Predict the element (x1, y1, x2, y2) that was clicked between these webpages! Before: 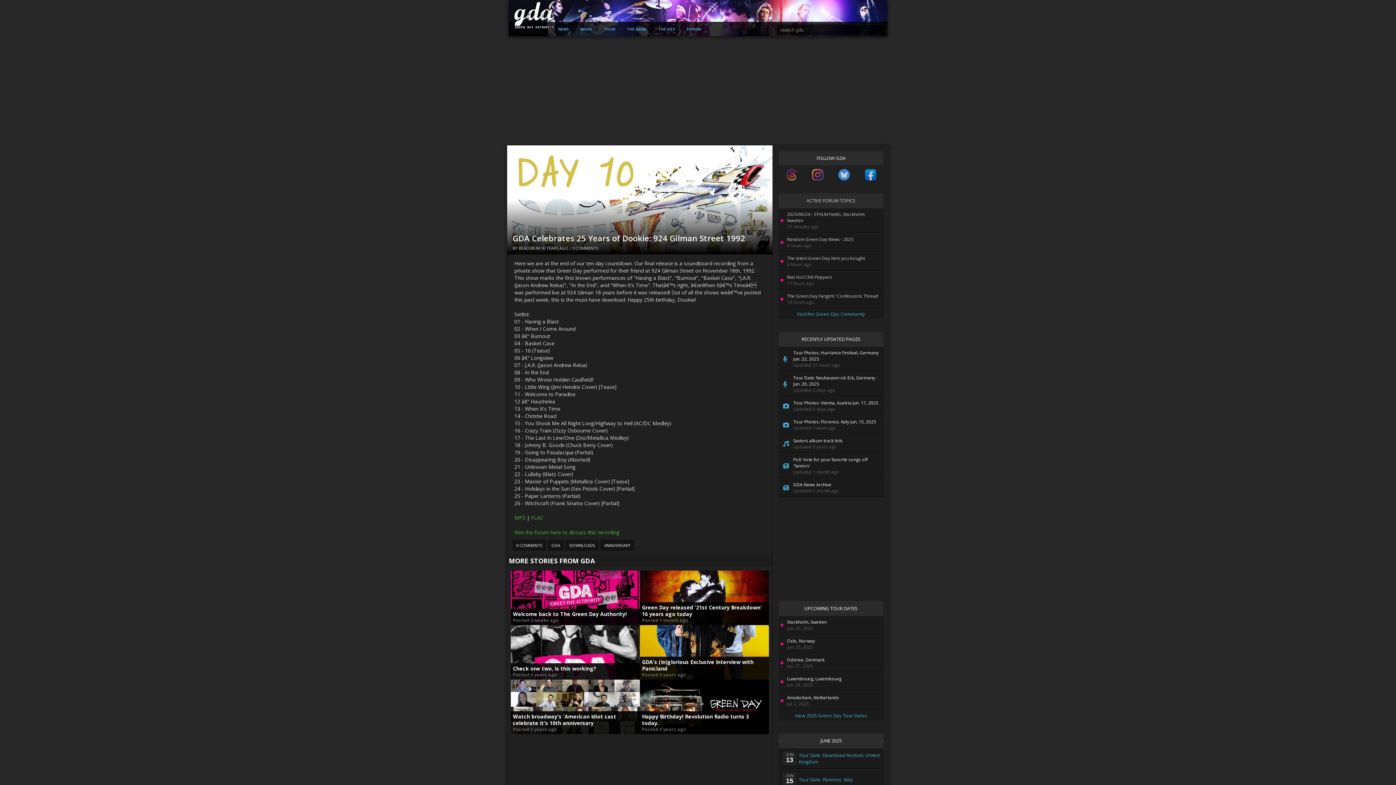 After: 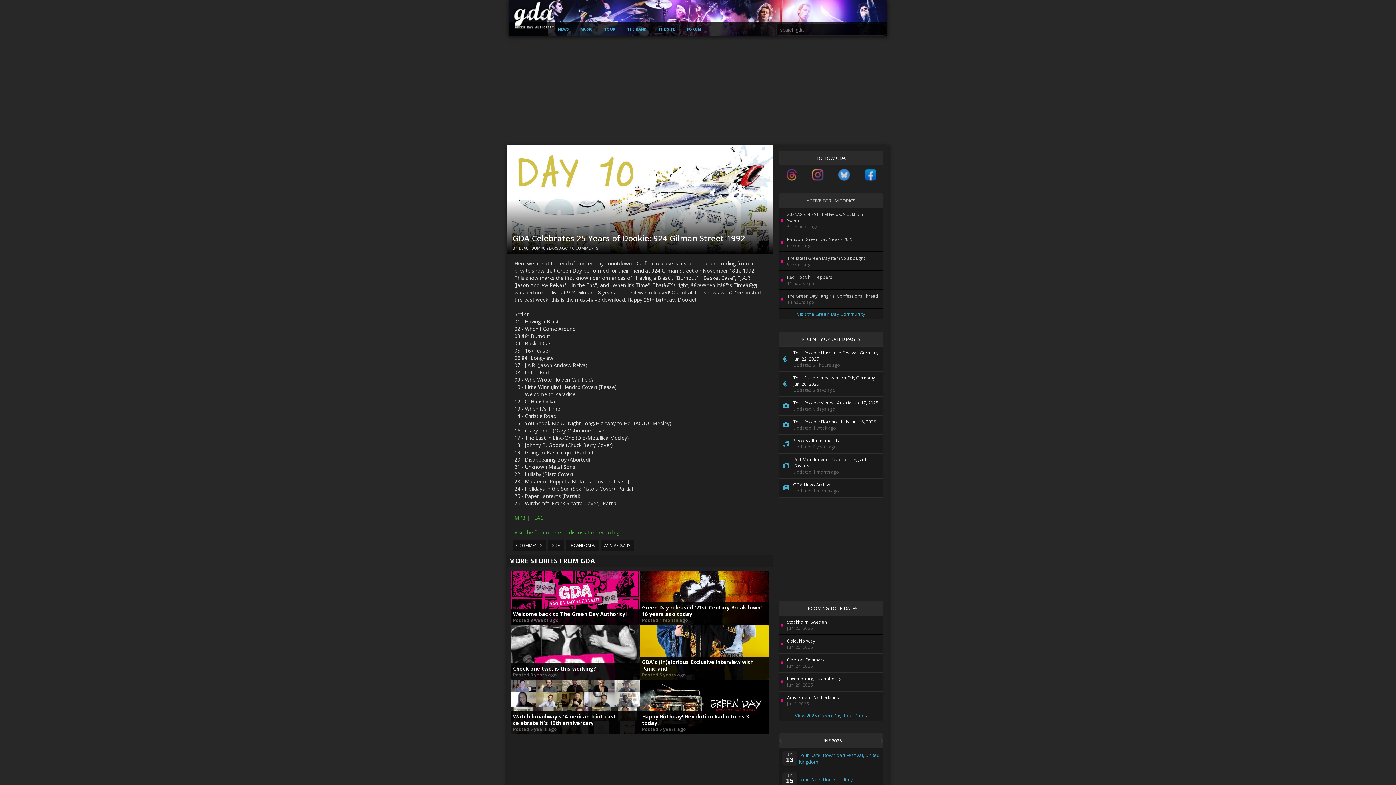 Action: bbox: (512, 232, 745, 243) label: GDA Celebrates 25 Years of Dookie: 924 Gilman Street 1992